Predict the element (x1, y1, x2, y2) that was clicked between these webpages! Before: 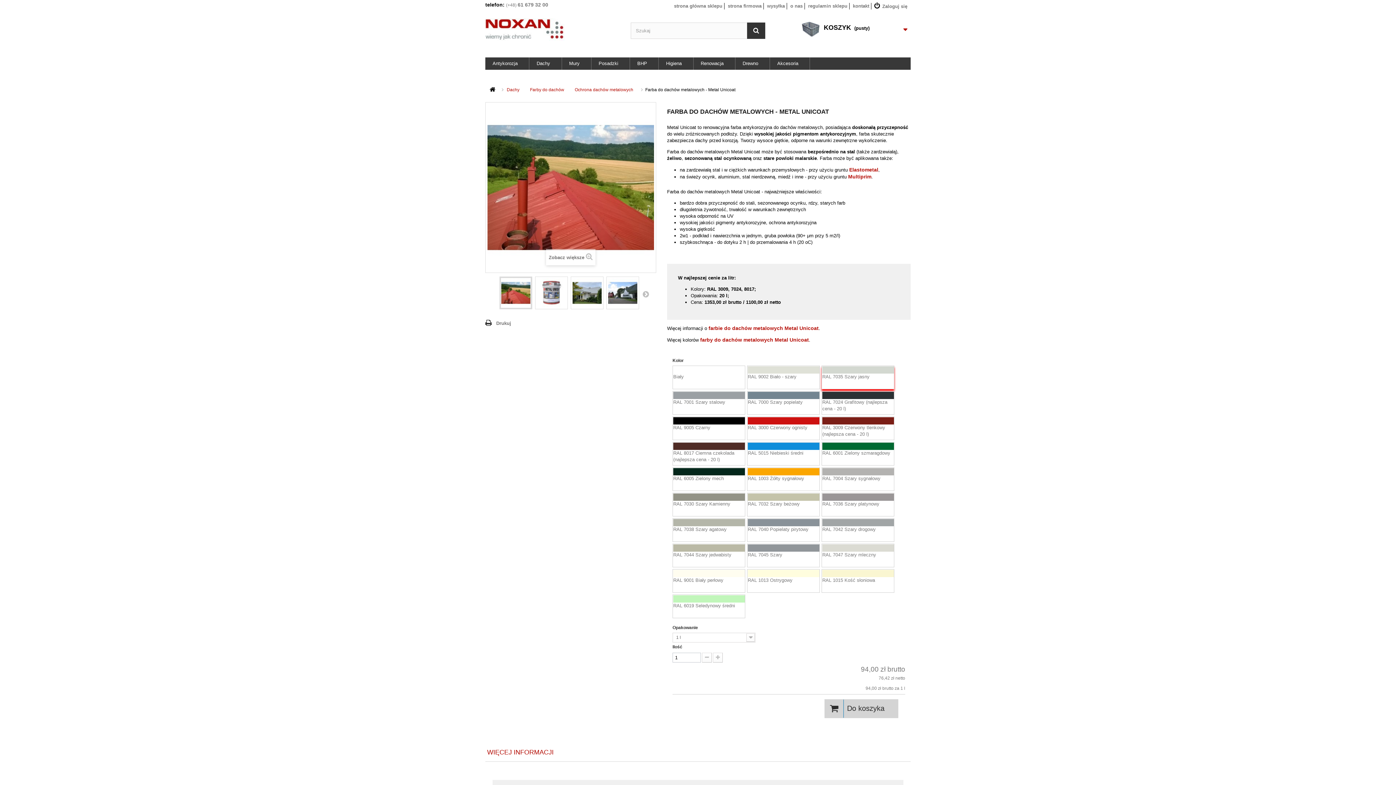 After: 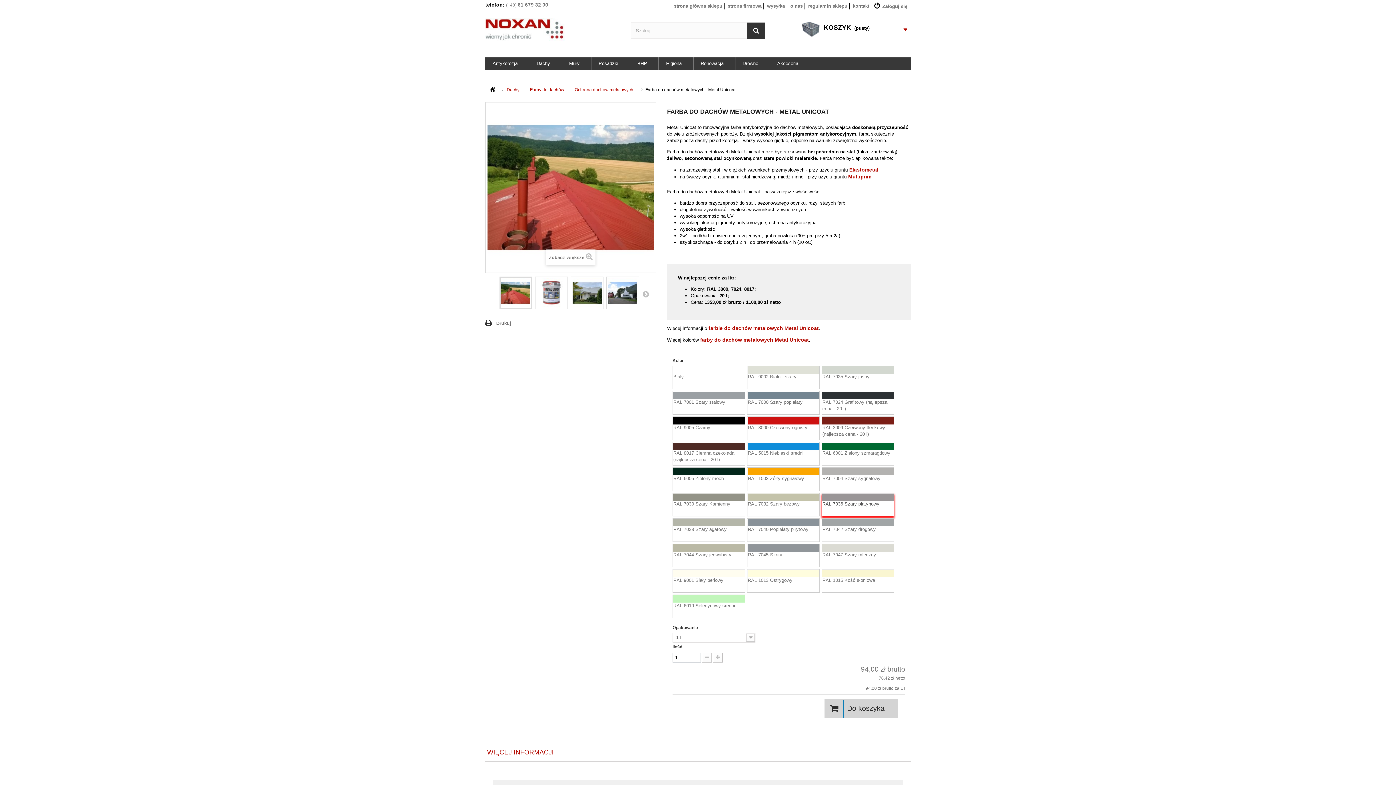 Action: bbox: (822, 501, 894, 508) label: RAL 7036 Szary platynowy